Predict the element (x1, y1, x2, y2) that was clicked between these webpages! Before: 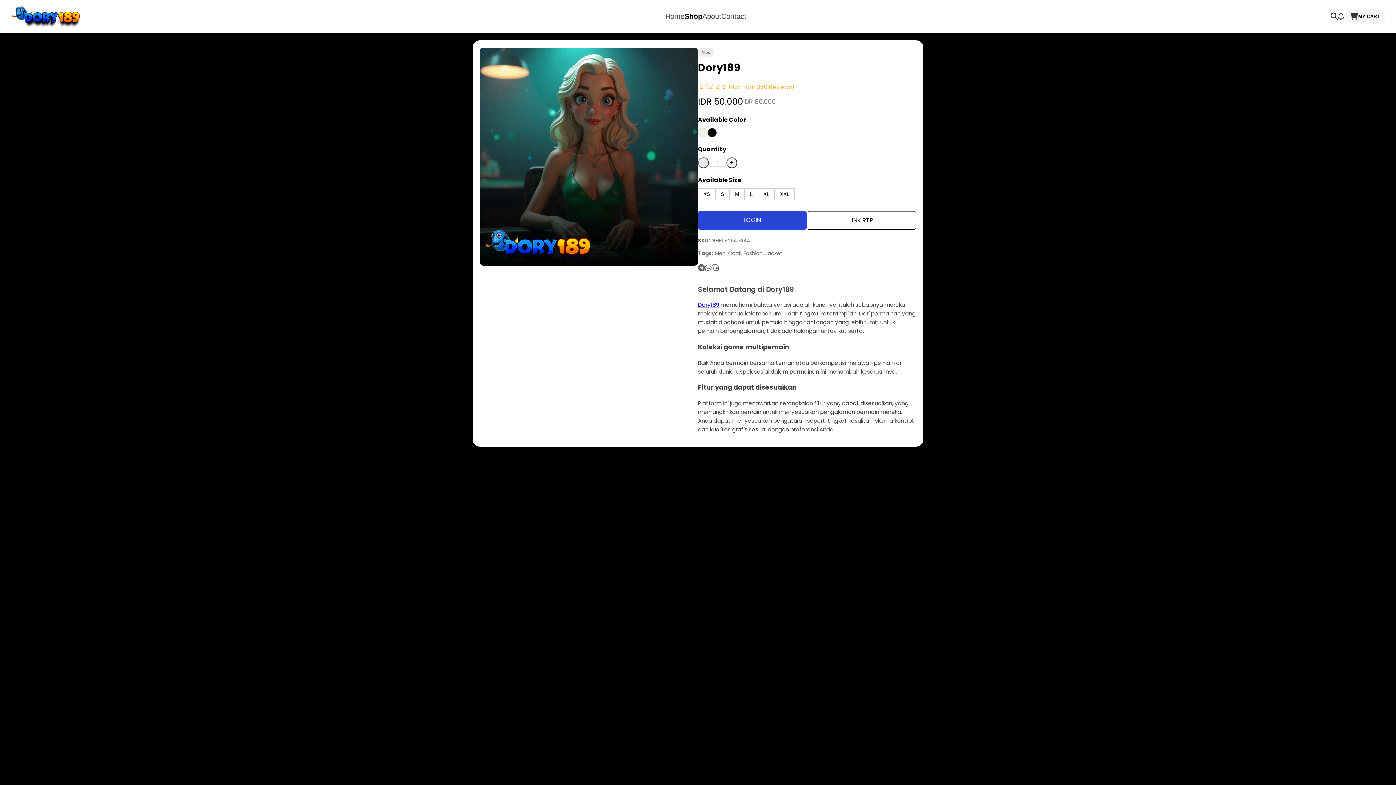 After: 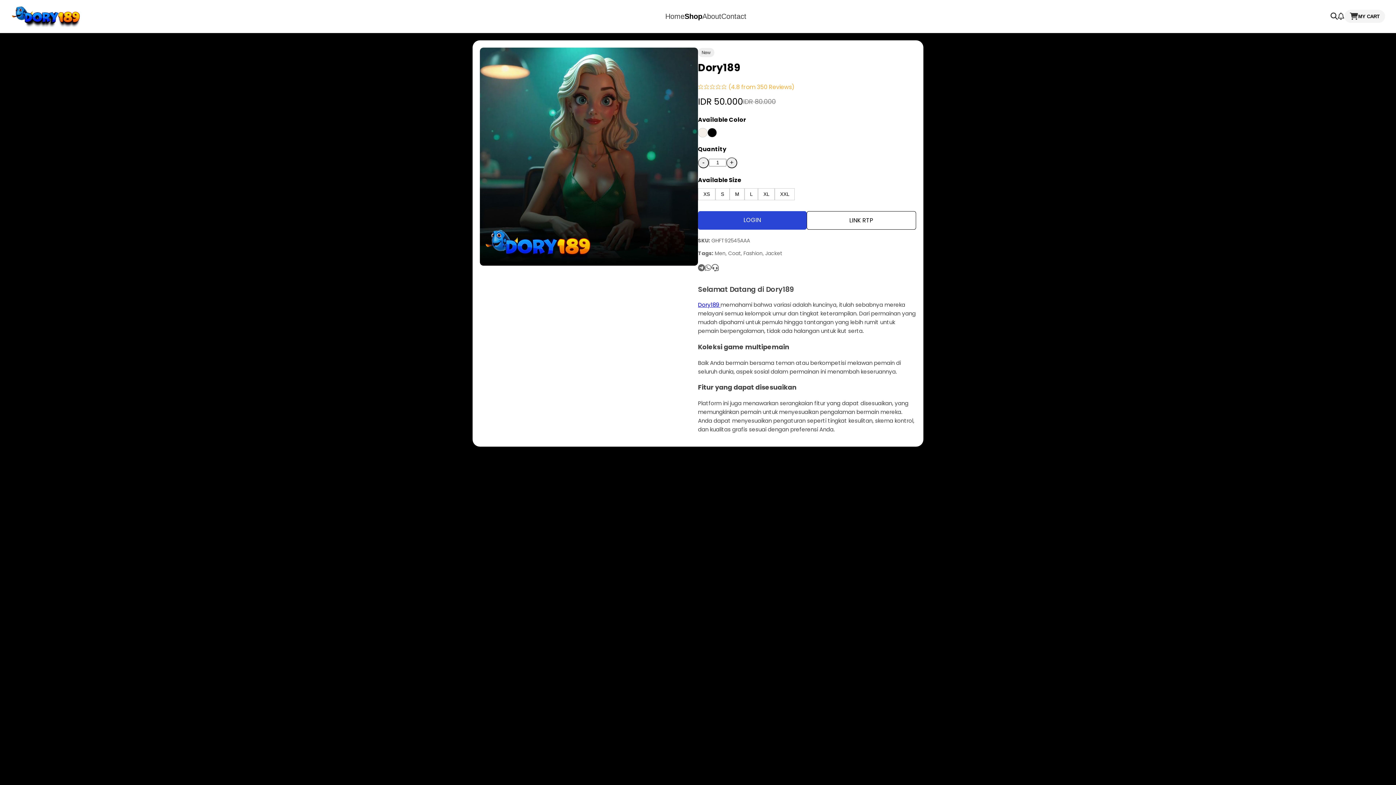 Action: label: Contact bbox: (721, 12, 746, 20)